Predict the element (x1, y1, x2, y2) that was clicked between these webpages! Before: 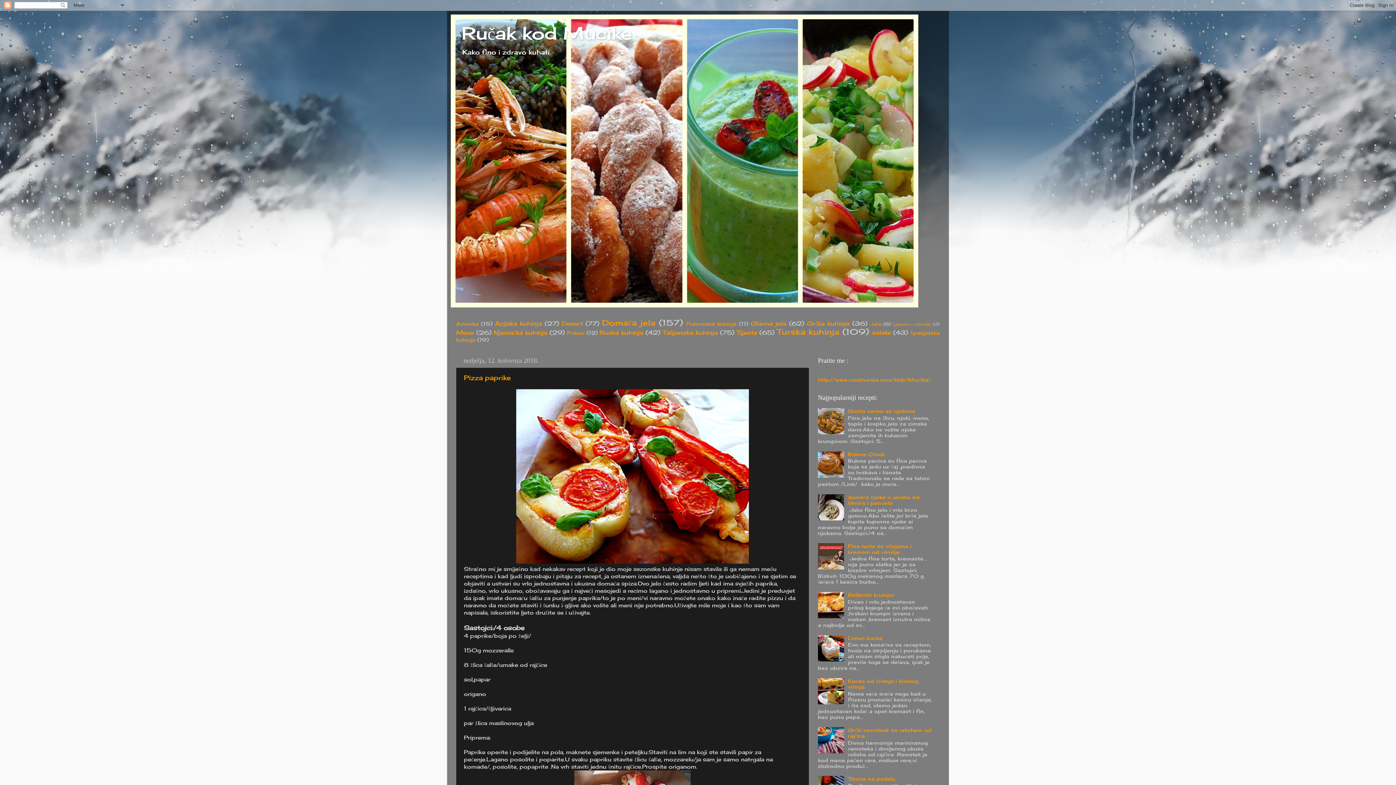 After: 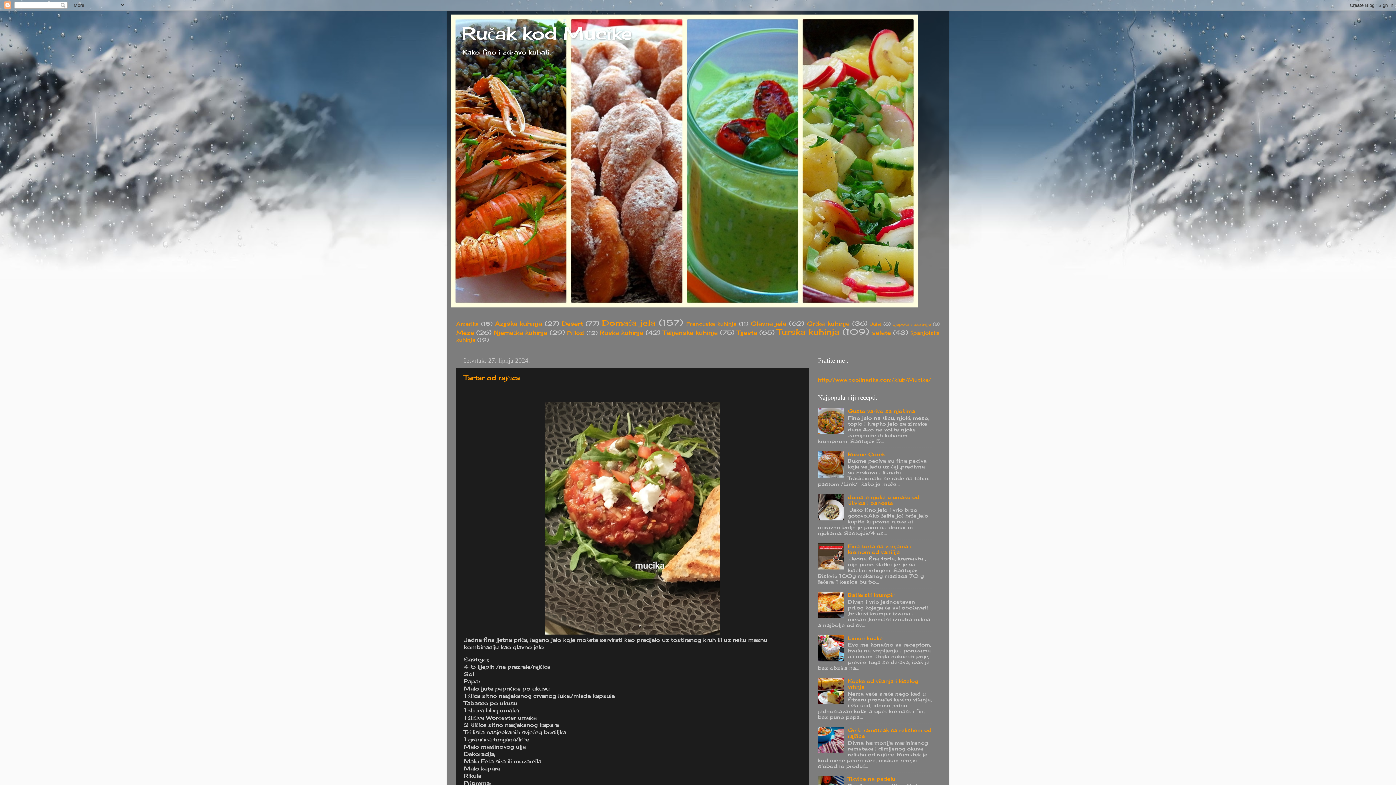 Action: bbox: (461, 22, 632, 44) label: Ručak kod Mucike